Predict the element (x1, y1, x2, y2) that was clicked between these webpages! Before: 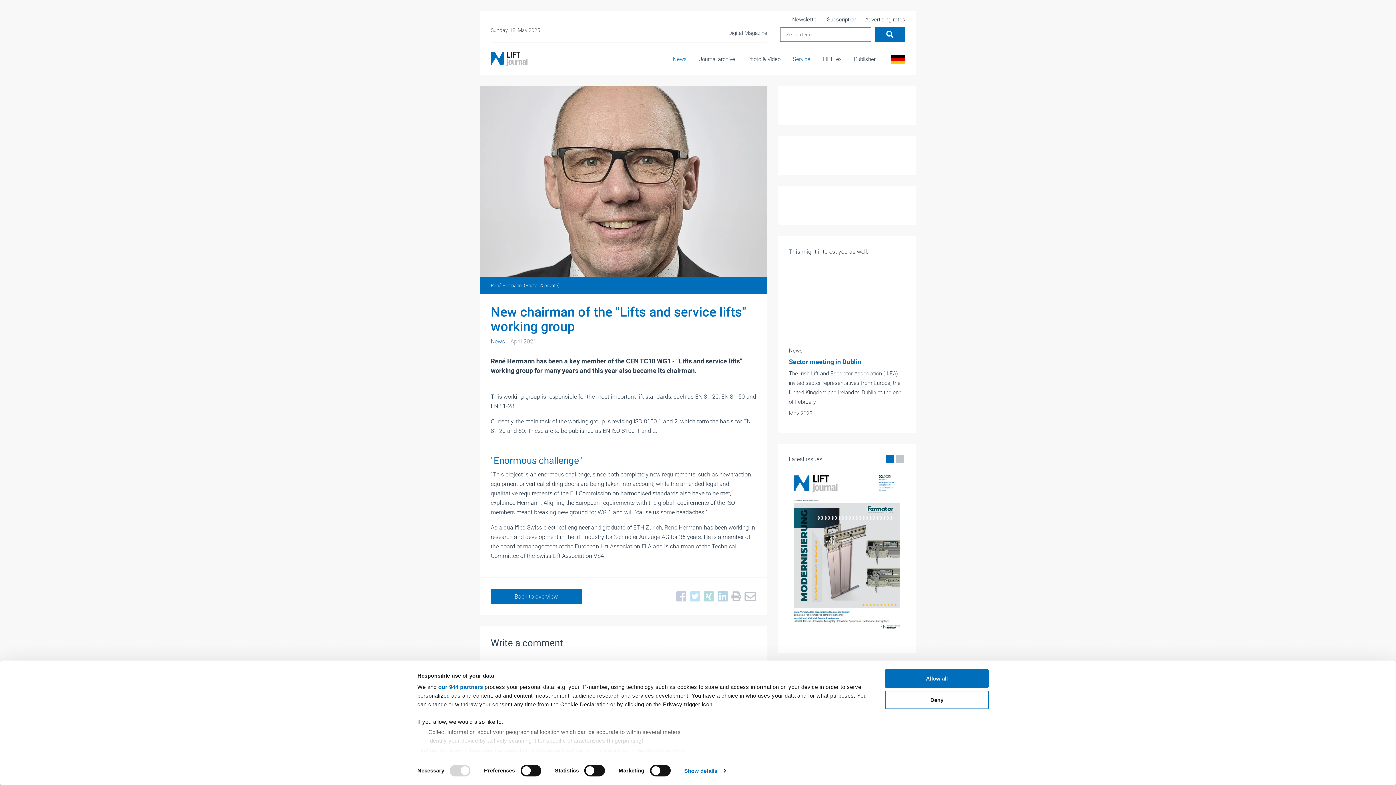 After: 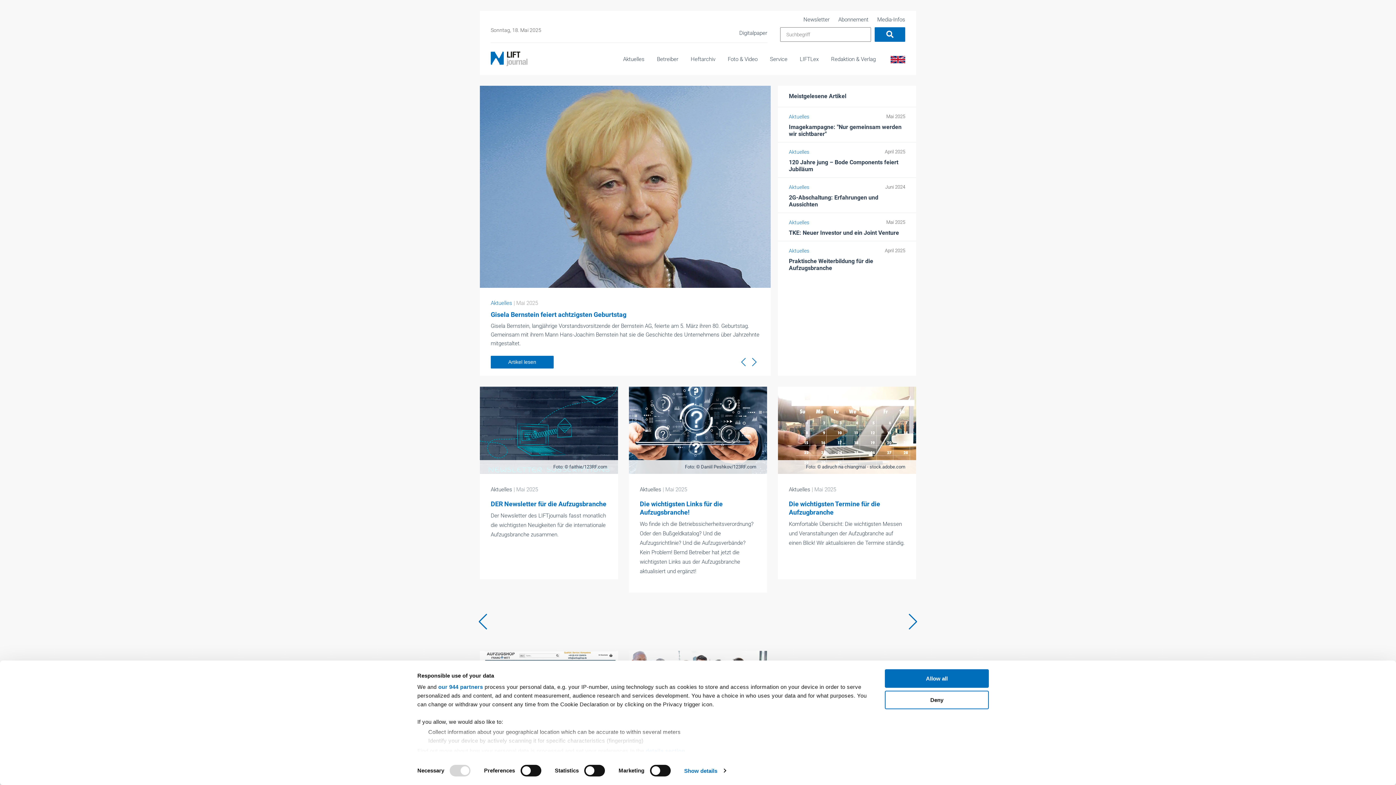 Action: bbox: (888, 46, 905, 76)